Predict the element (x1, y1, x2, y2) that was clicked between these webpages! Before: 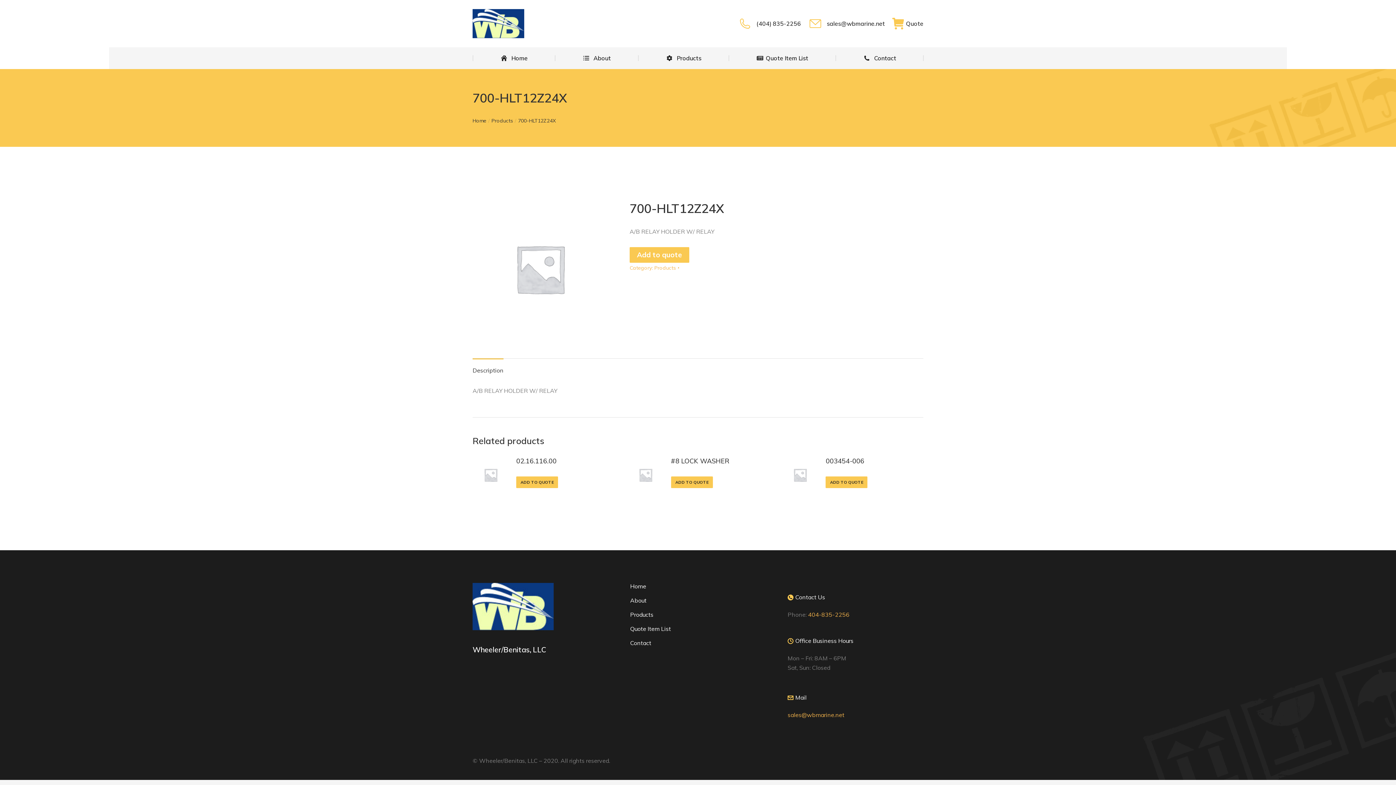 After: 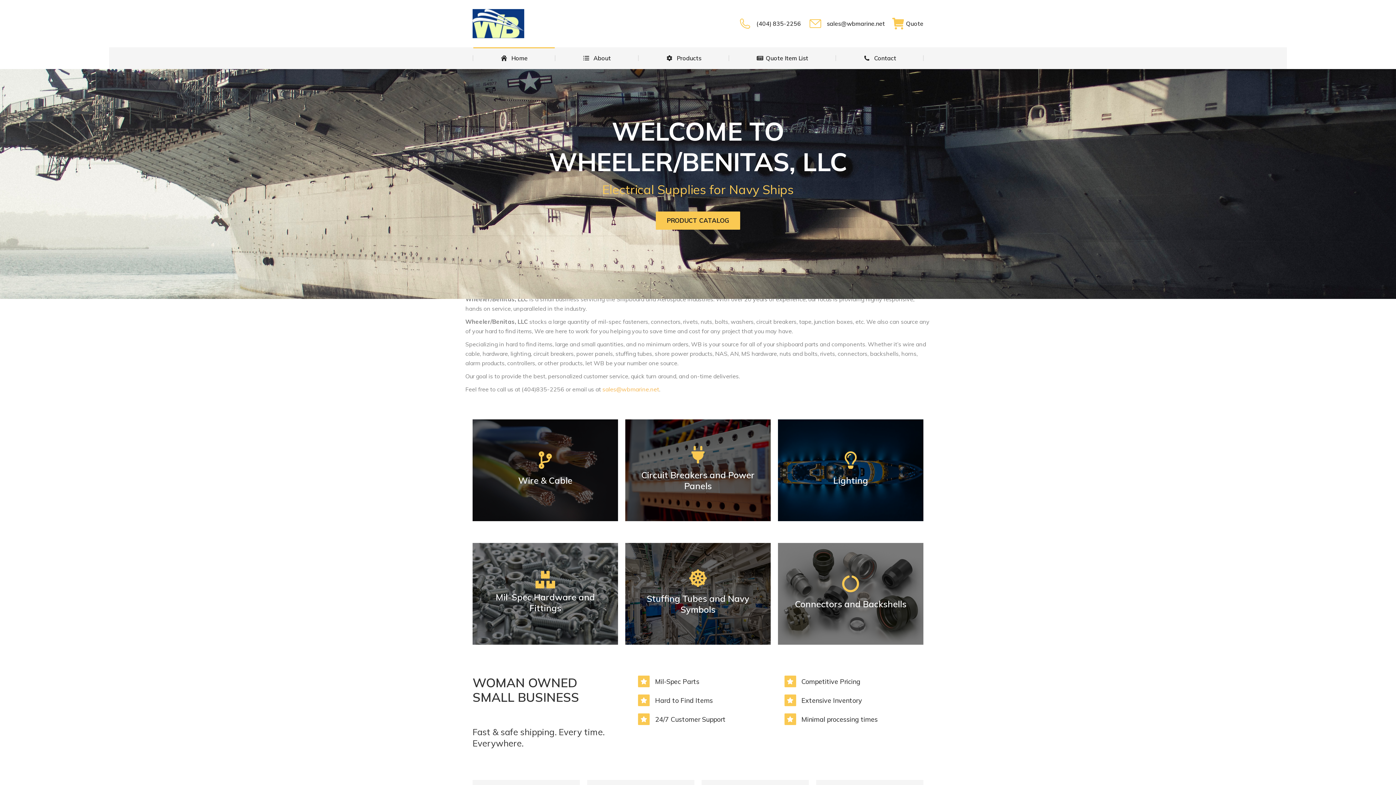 Action: bbox: (472, 116, 486, 125) label: Home